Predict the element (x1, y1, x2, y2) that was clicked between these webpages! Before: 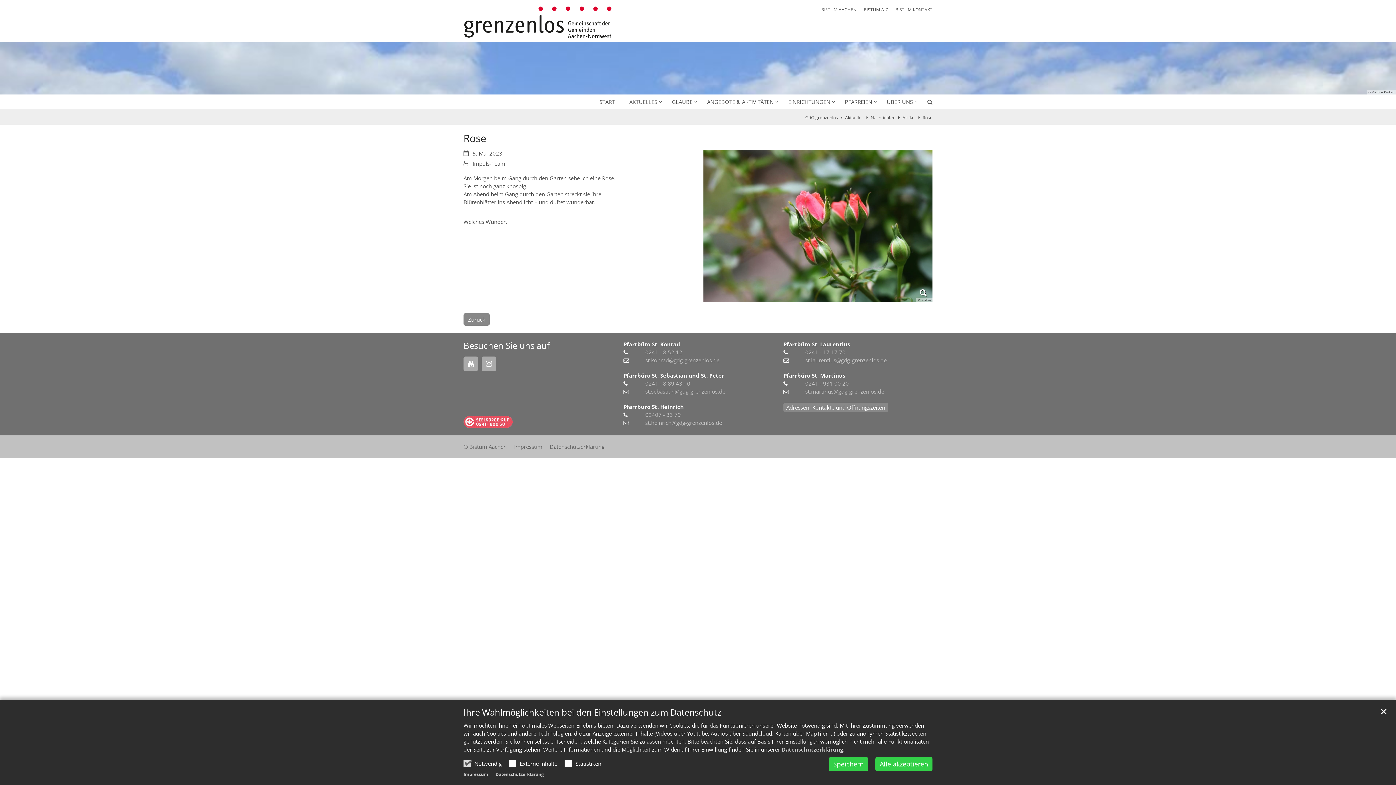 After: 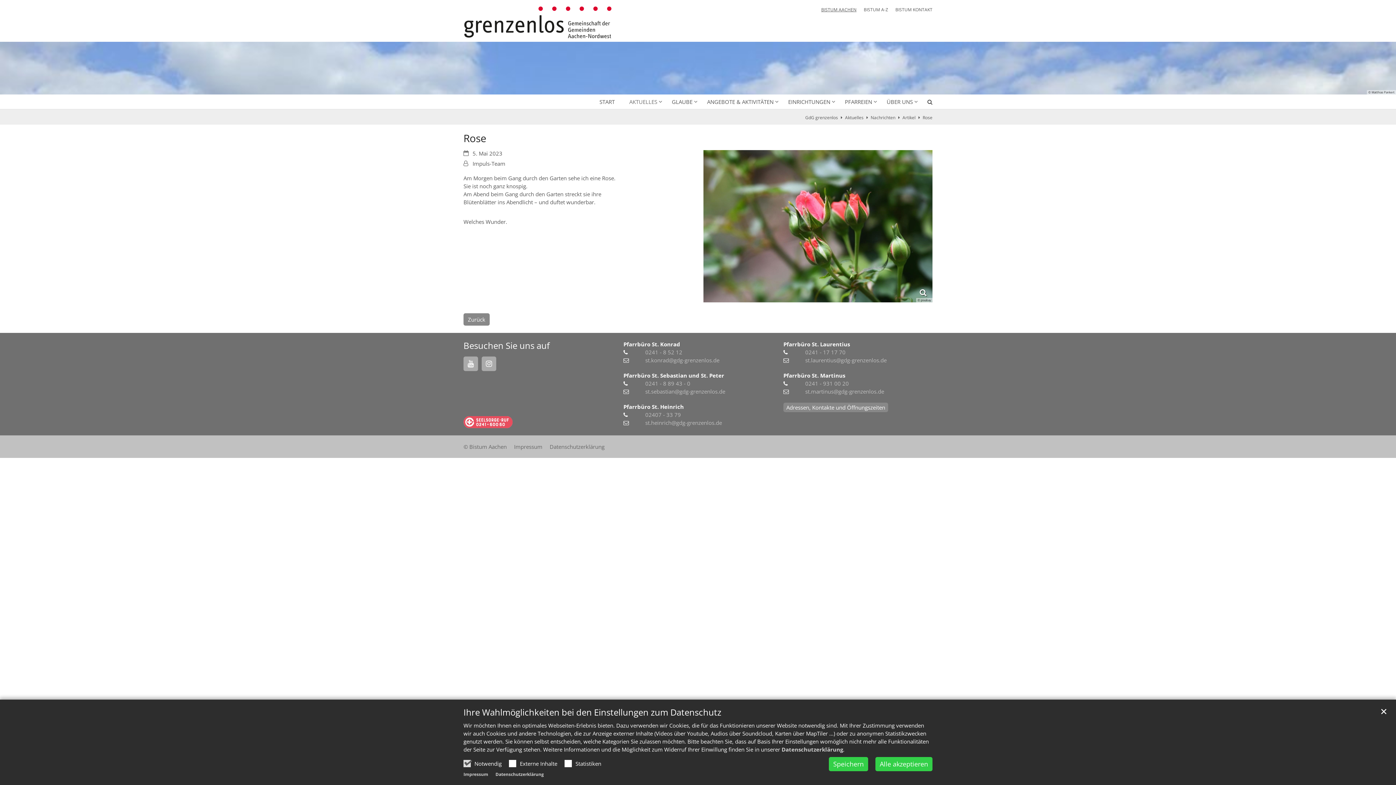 Action: bbox: (821, 6, 856, 12) label: BISTUM AACHEN